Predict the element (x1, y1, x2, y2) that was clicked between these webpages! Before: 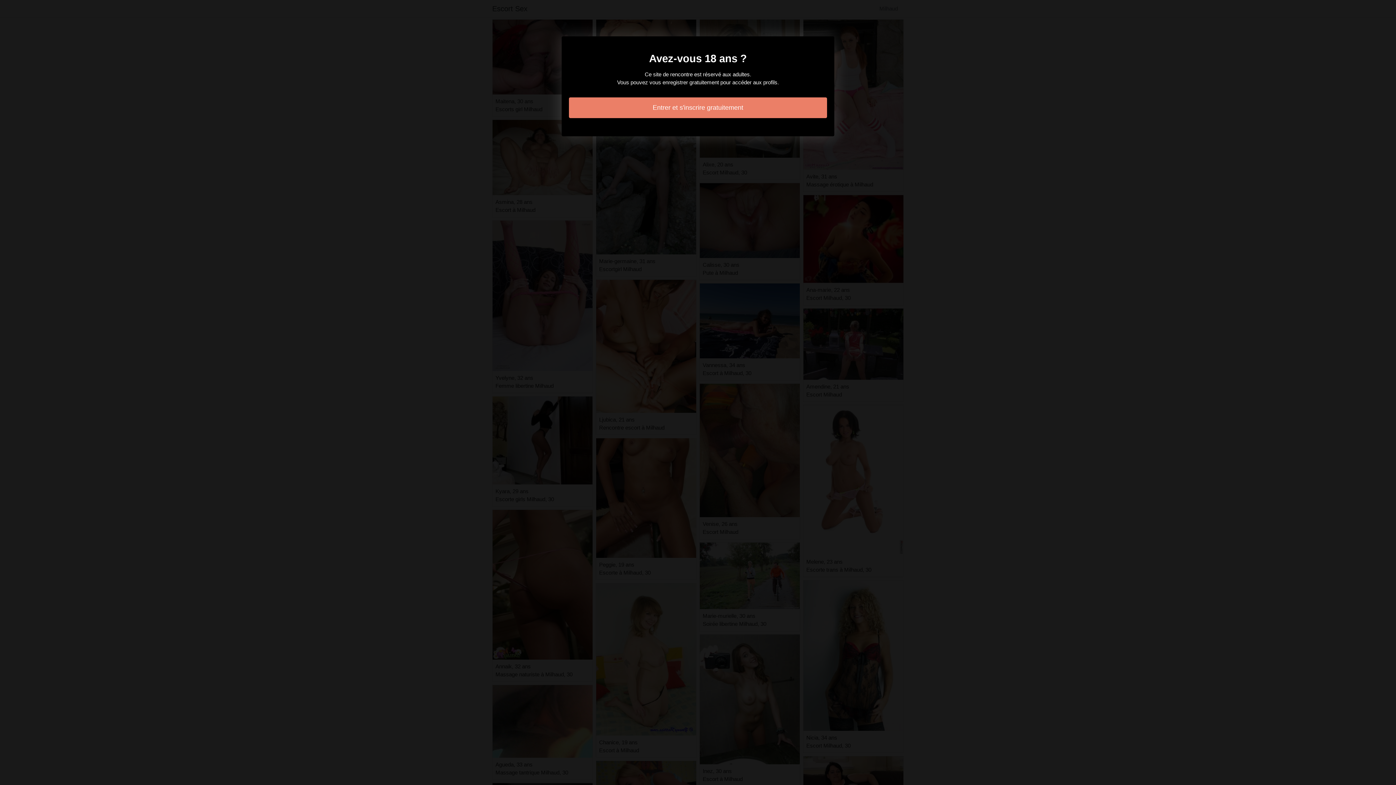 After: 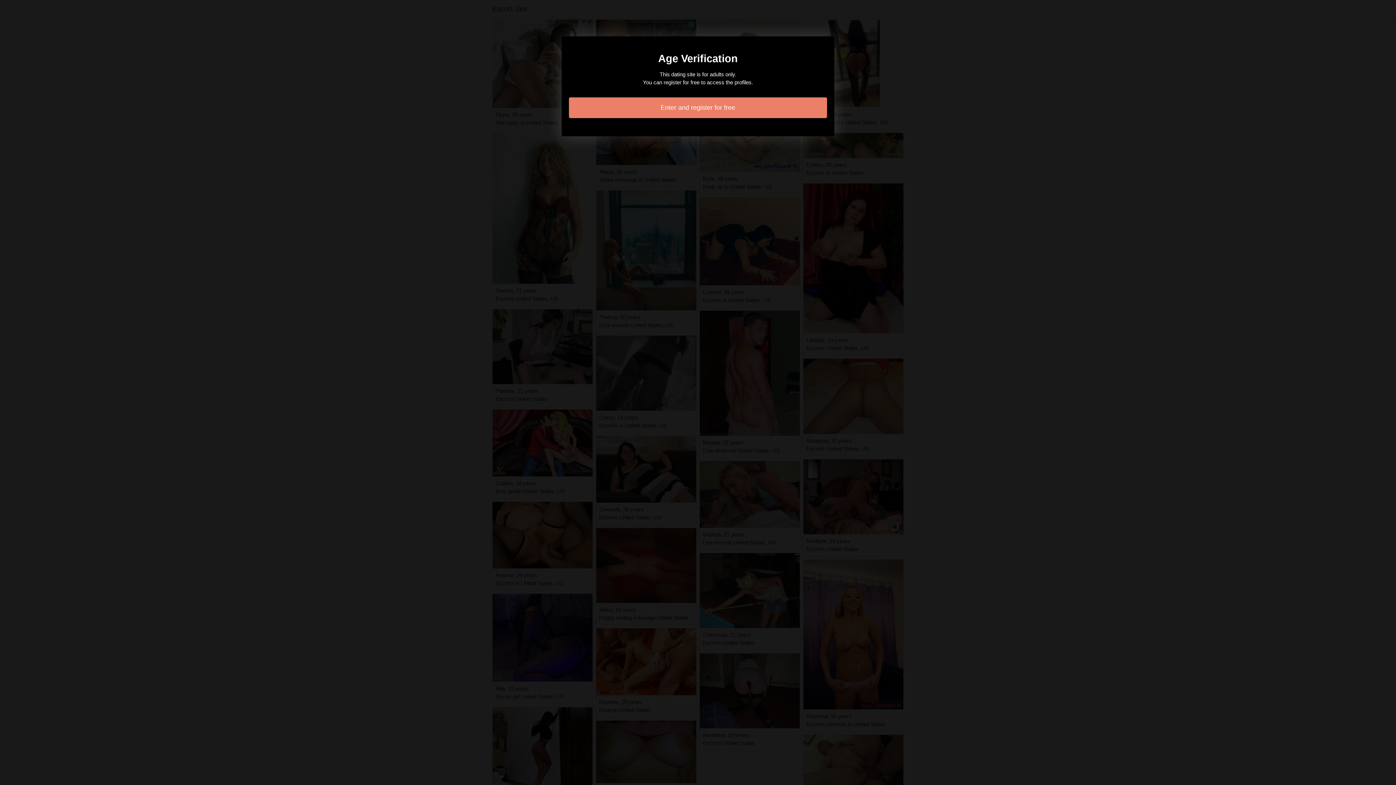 Action: label: Entrer et s'inscrire gratuitement bbox: (569, 97, 827, 118)